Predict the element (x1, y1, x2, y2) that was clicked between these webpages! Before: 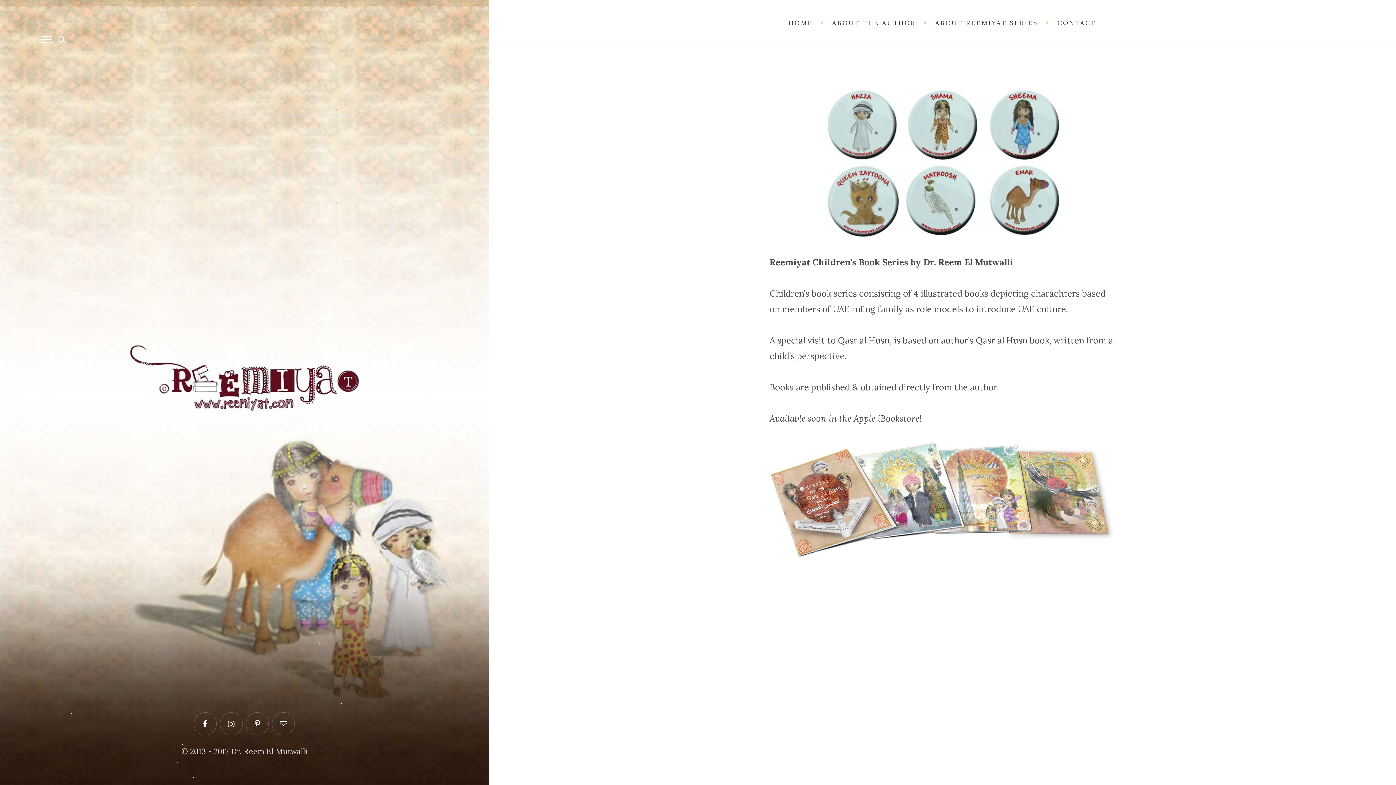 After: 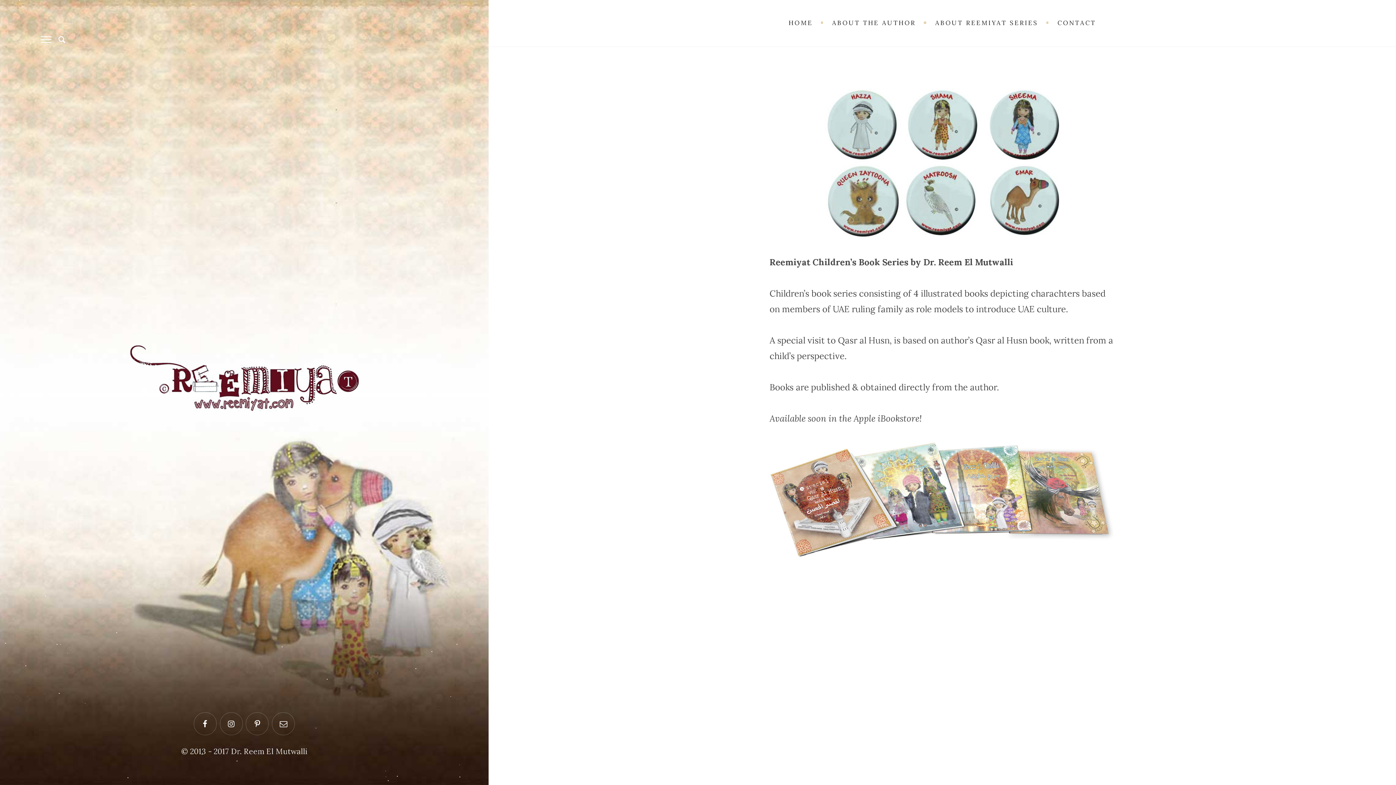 Action: bbox: (780, 13, 821, 32) label: HOME